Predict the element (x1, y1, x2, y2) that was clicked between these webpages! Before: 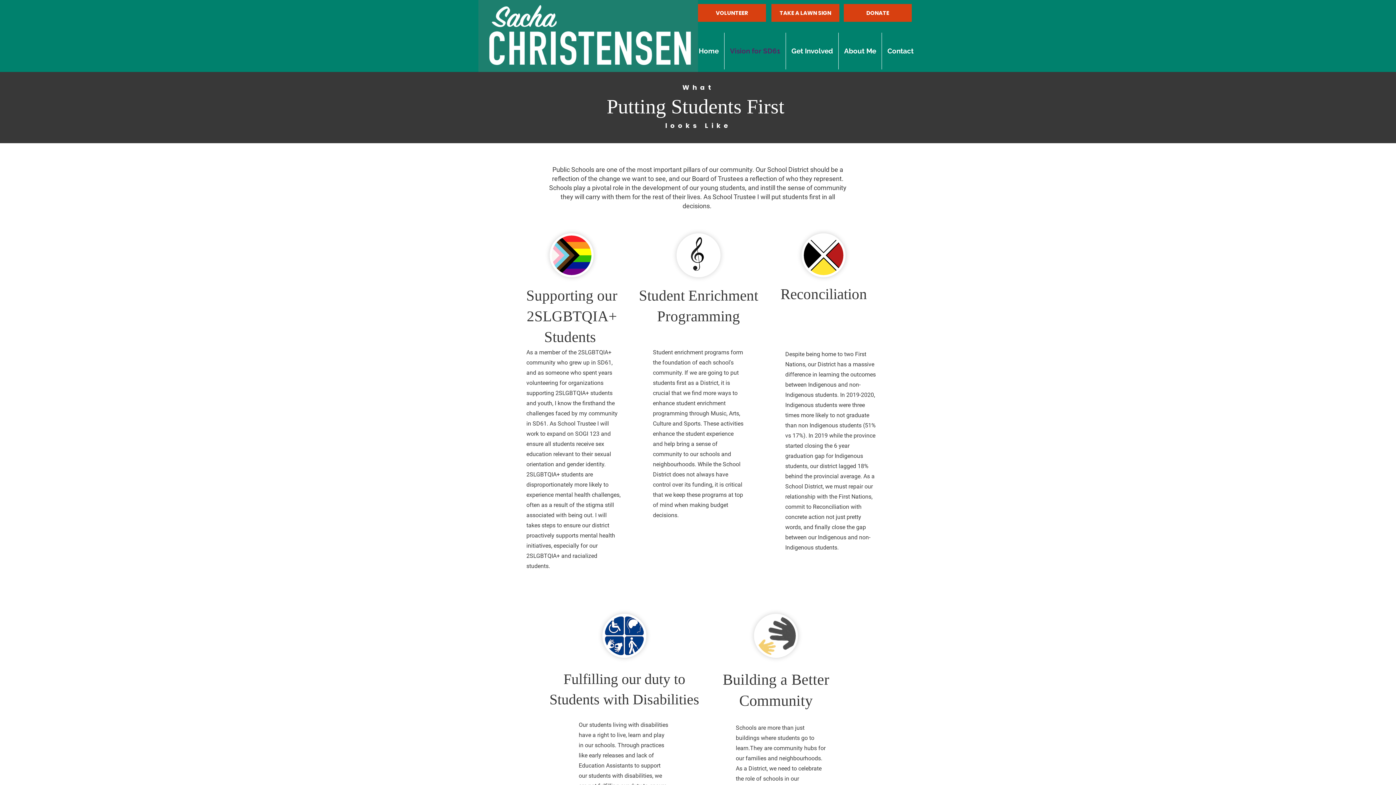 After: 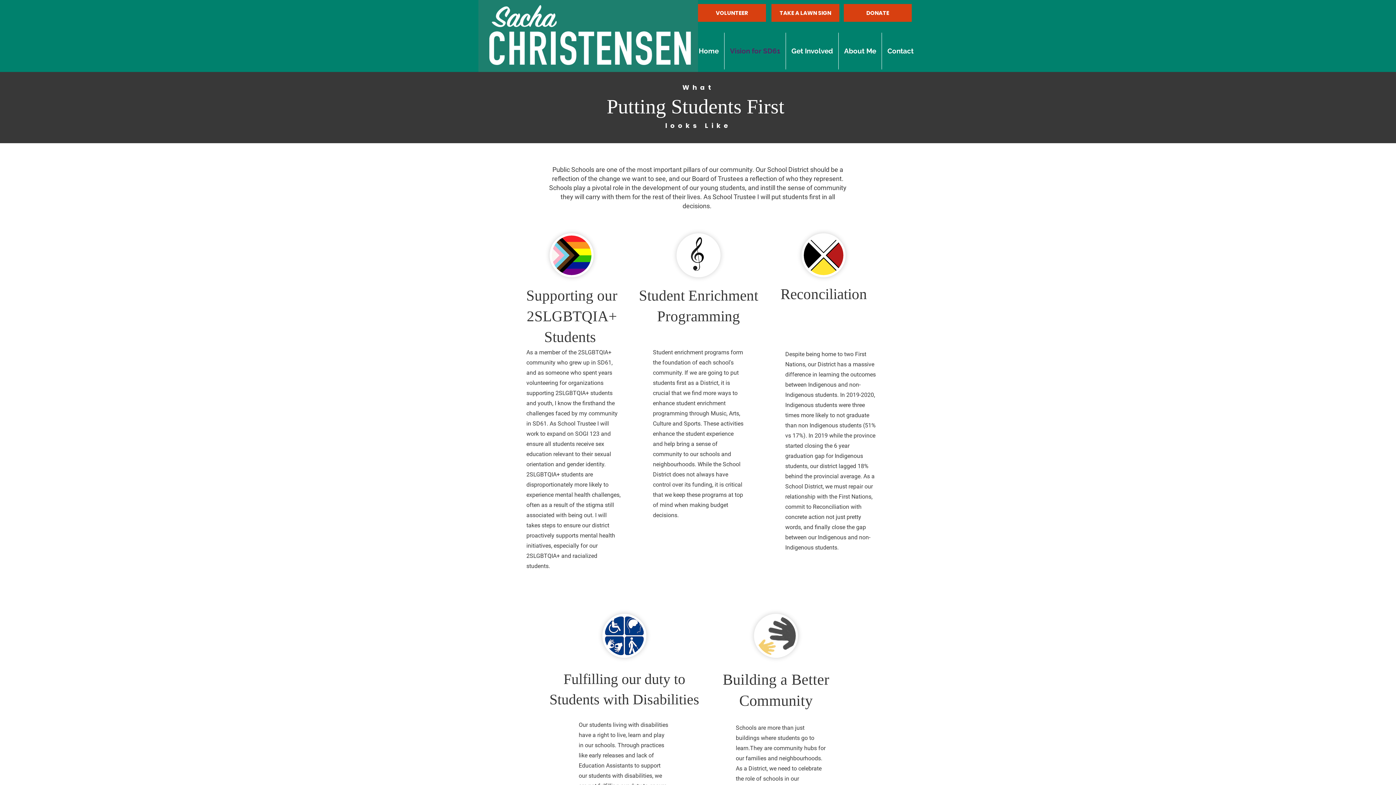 Action: bbox: (724, 32, 785, 69) label: Vision for SD61